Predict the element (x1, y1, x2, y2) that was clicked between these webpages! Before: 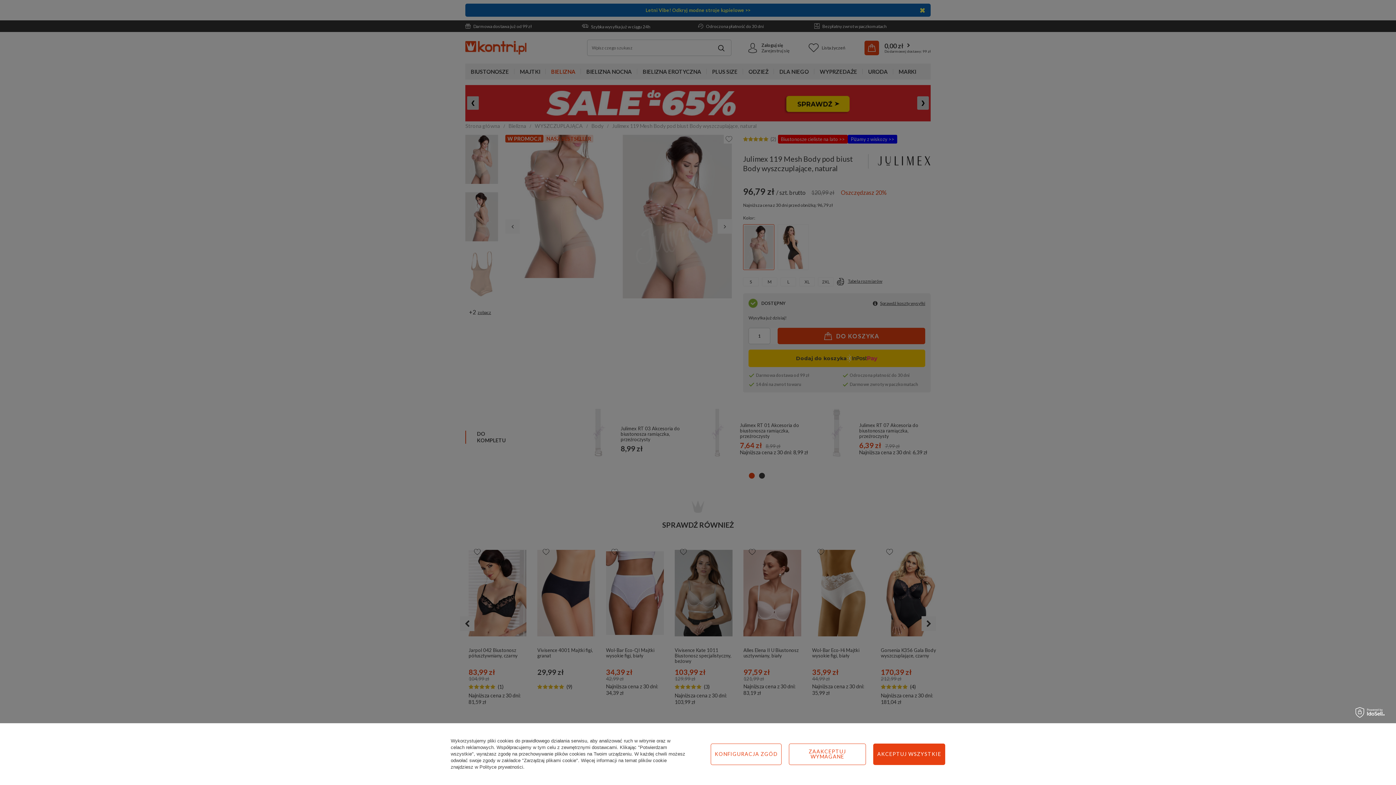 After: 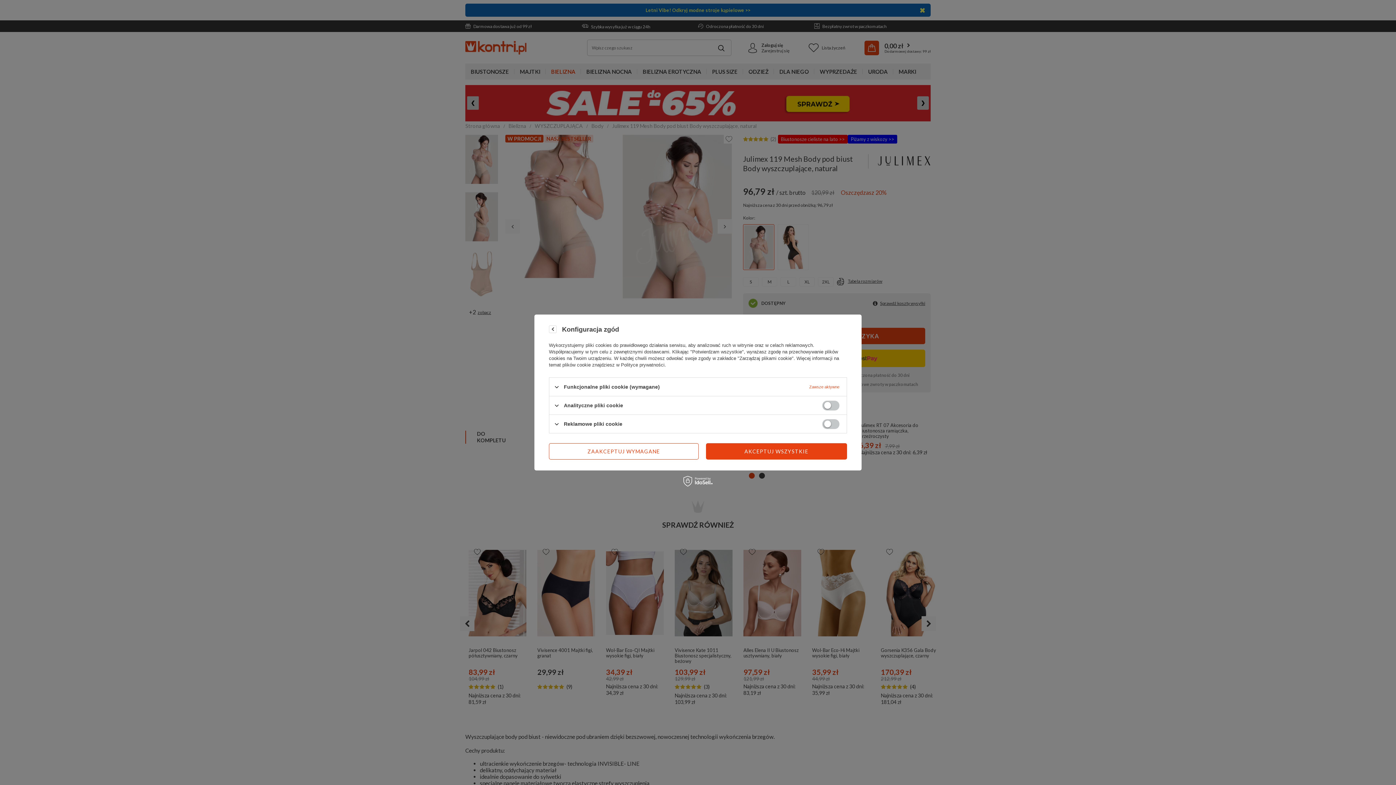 Action: bbox: (710, 743, 781, 765) label: KONFIGURACJA ZGÓD